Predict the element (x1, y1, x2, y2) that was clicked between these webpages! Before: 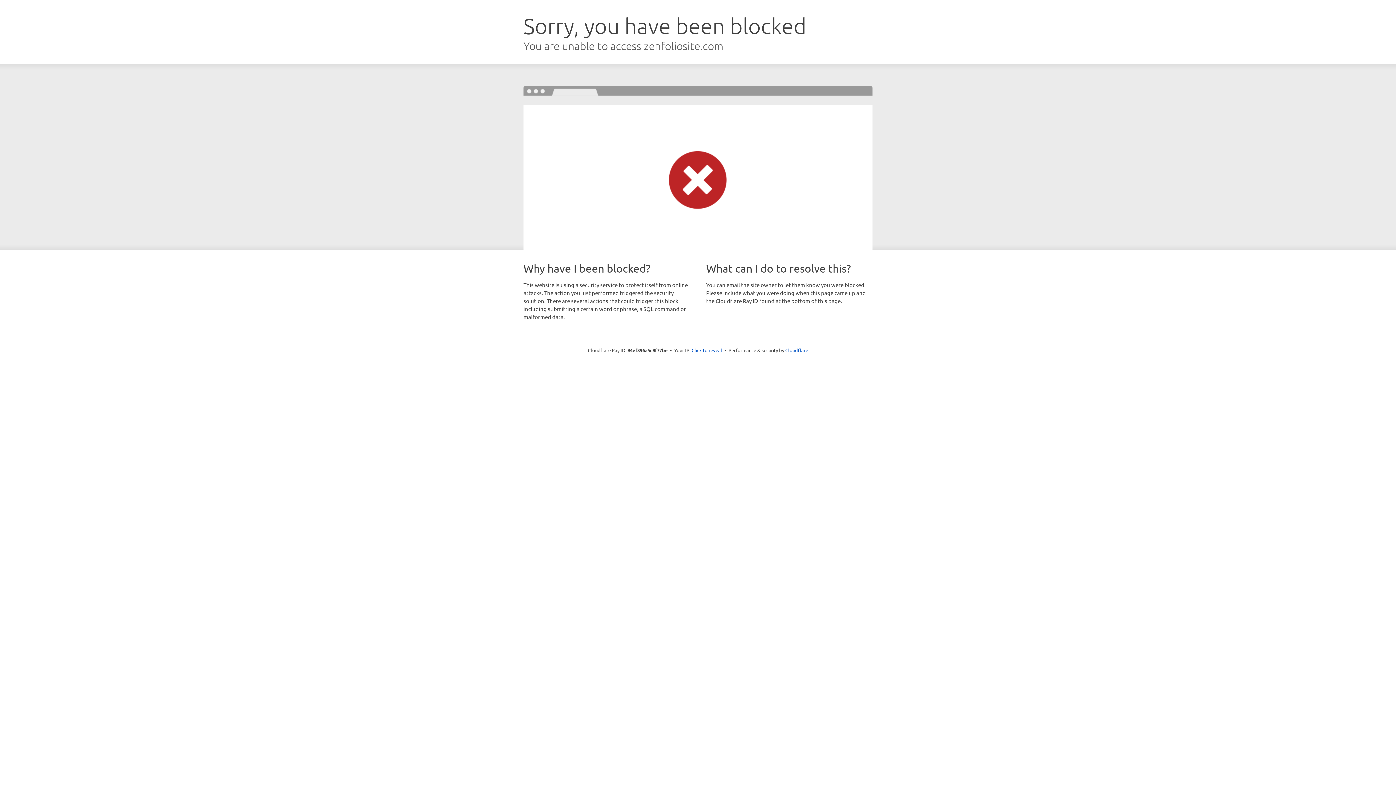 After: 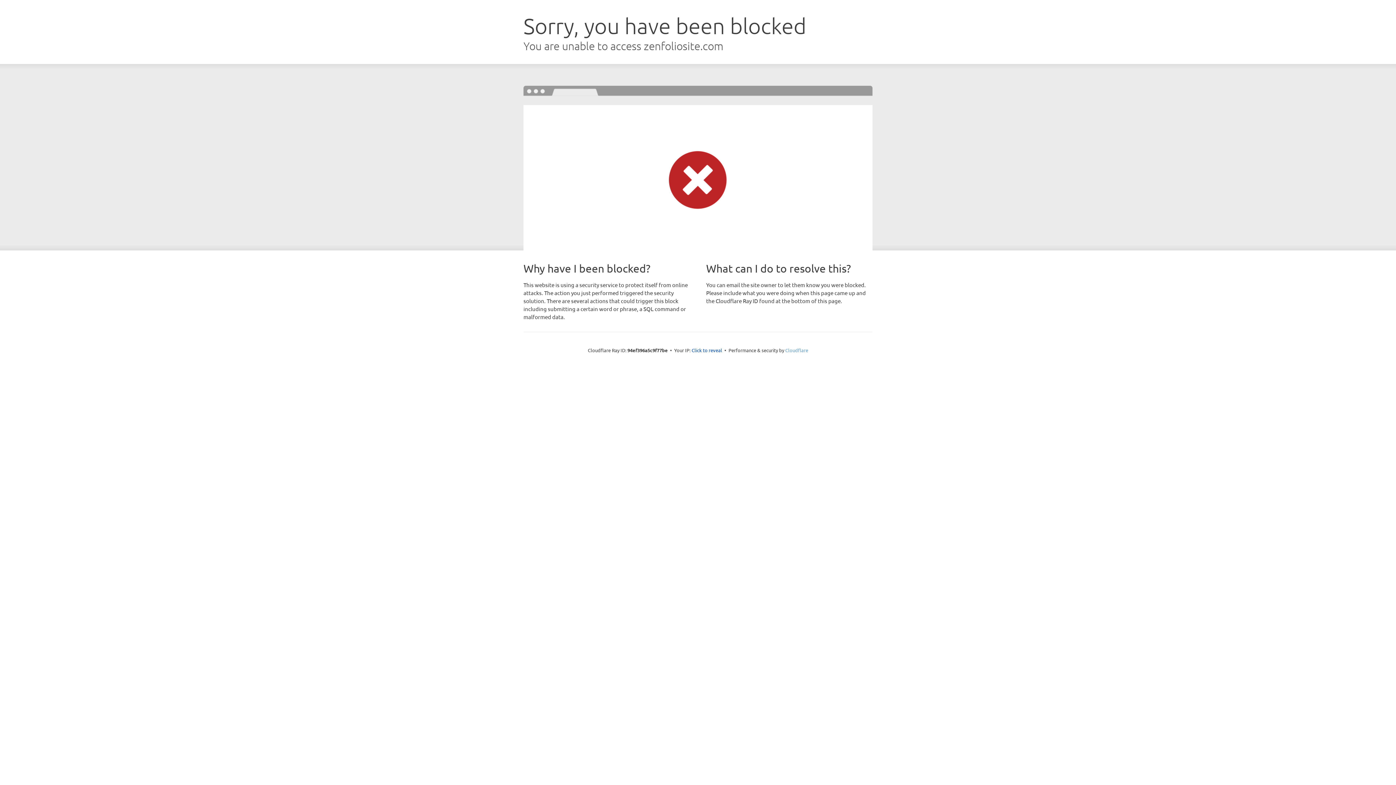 Action: label: Cloudflare bbox: (785, 347, 808, 353)